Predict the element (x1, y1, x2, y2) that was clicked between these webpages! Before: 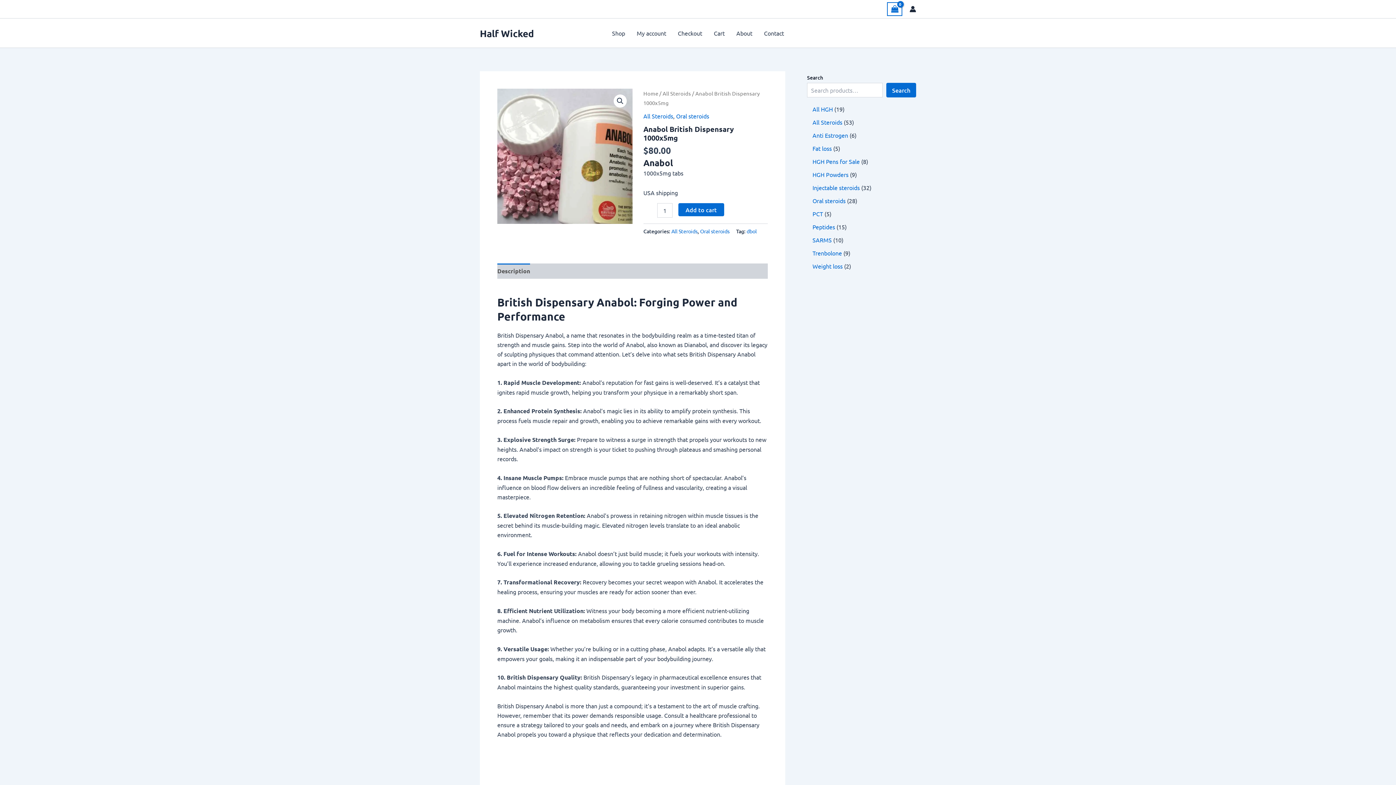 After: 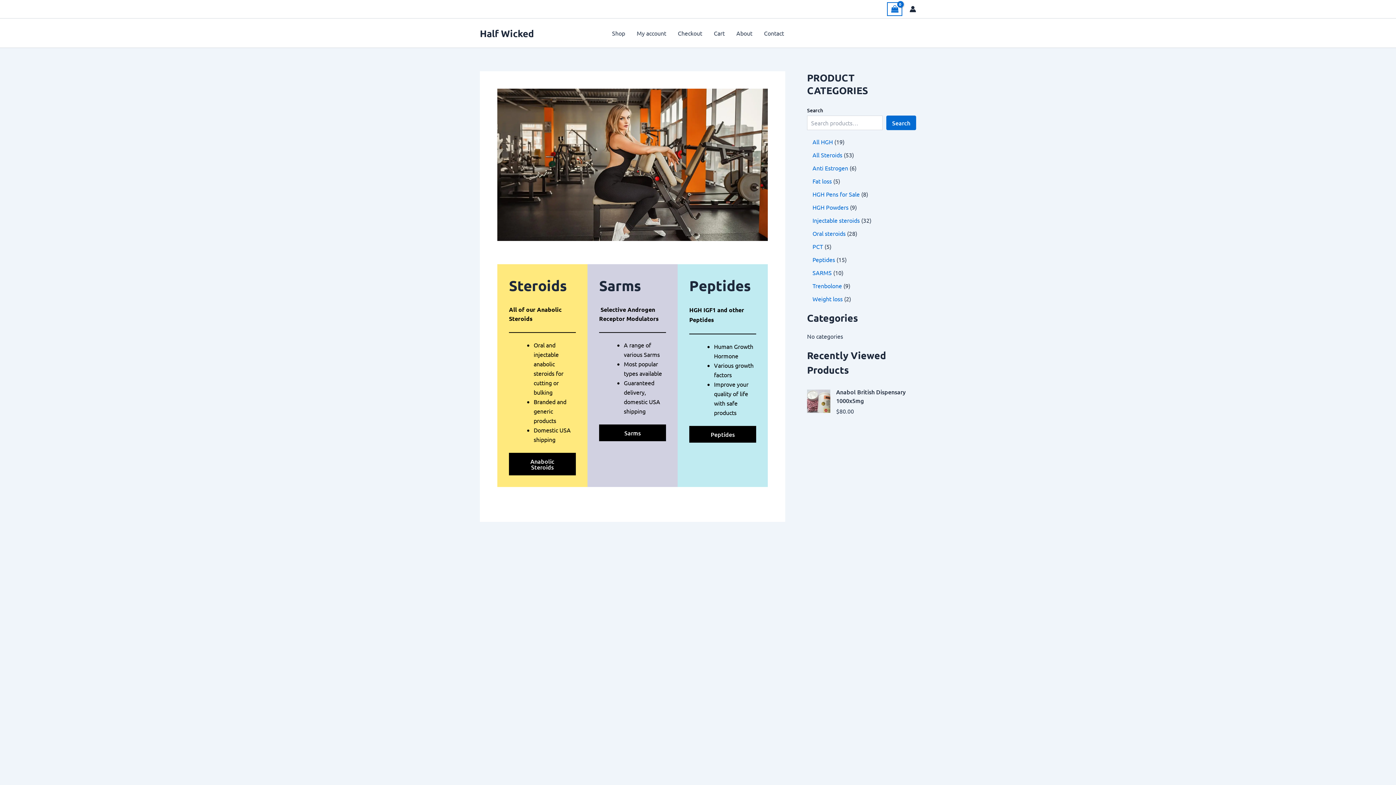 Action: bbox: (643, 89, 658, 96) label: Home